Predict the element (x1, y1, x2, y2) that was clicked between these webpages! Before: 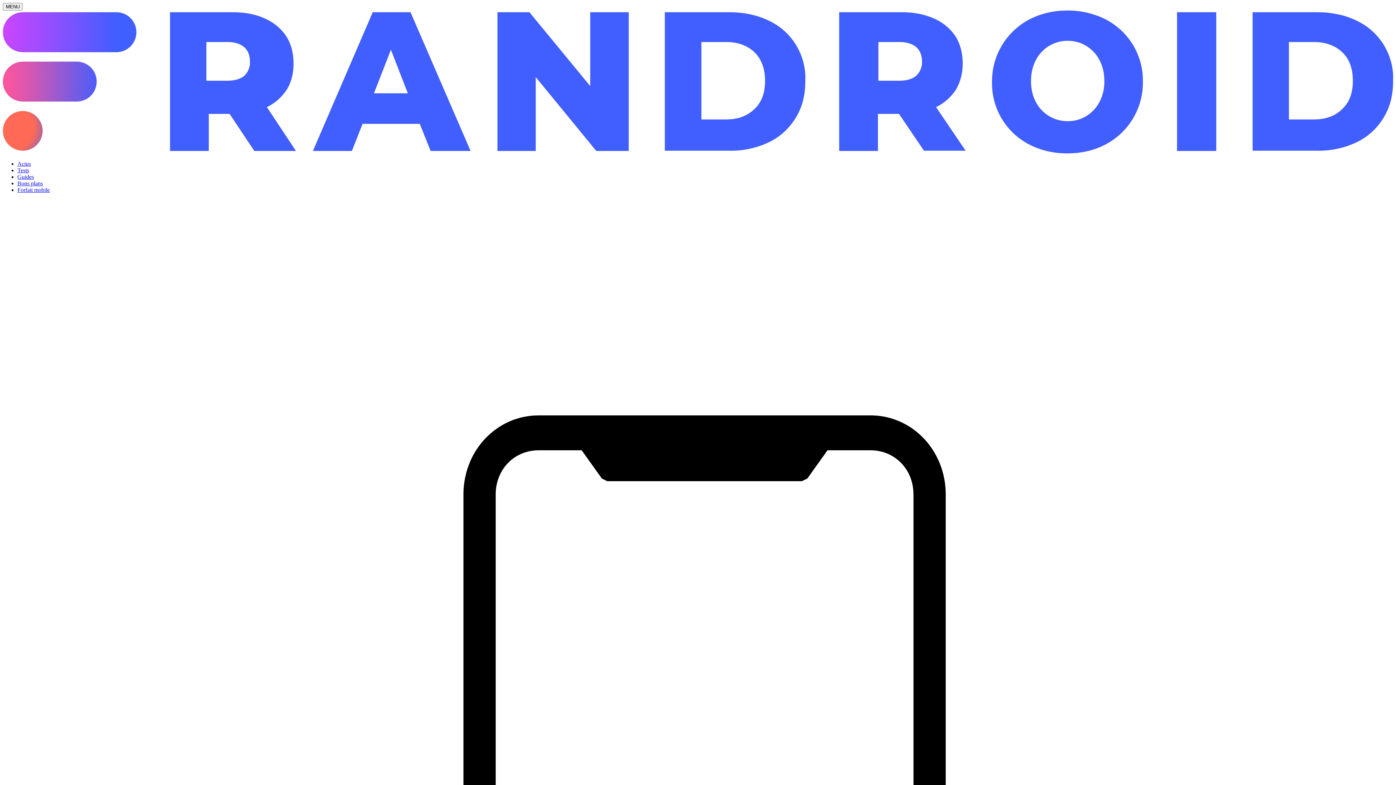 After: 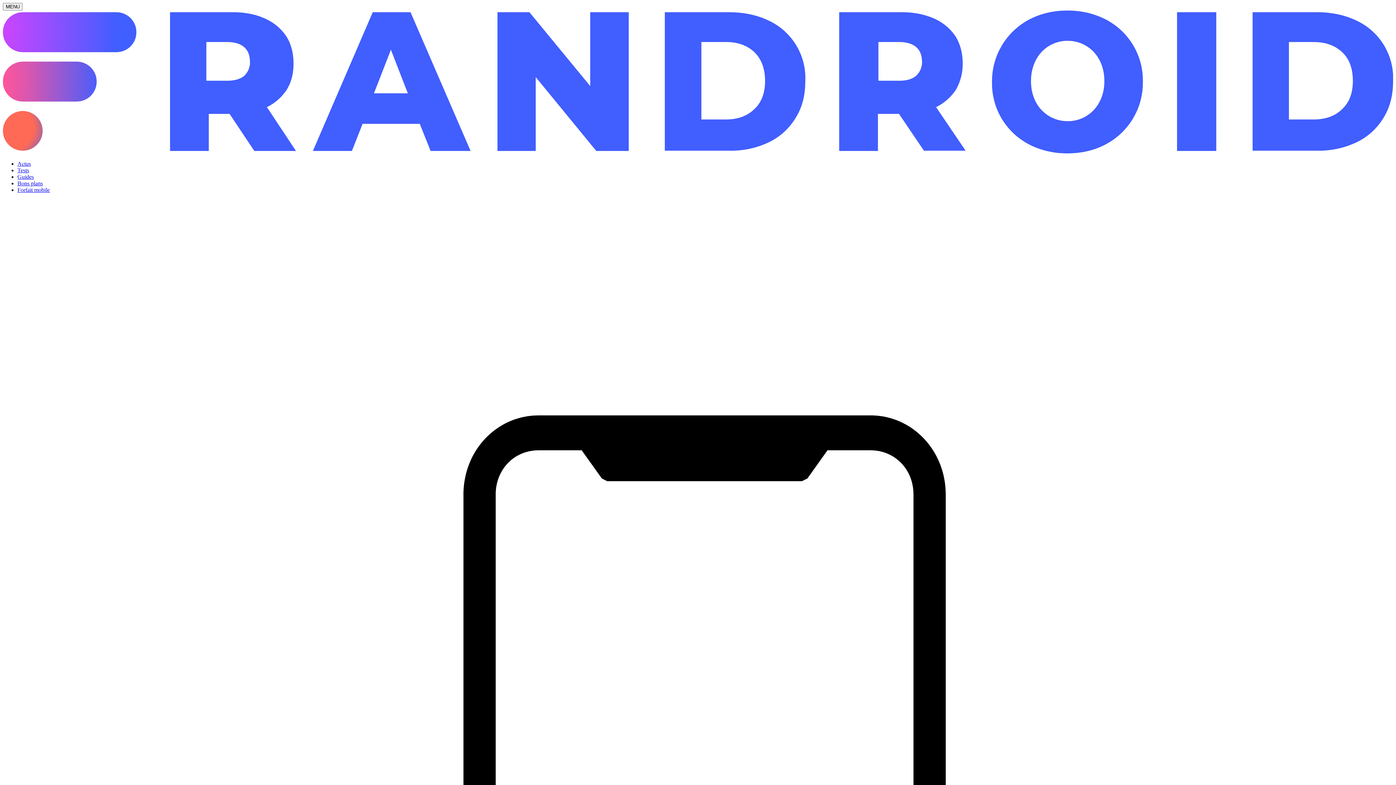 Action: label: Guides bbox: (17, 173, 33, 180)